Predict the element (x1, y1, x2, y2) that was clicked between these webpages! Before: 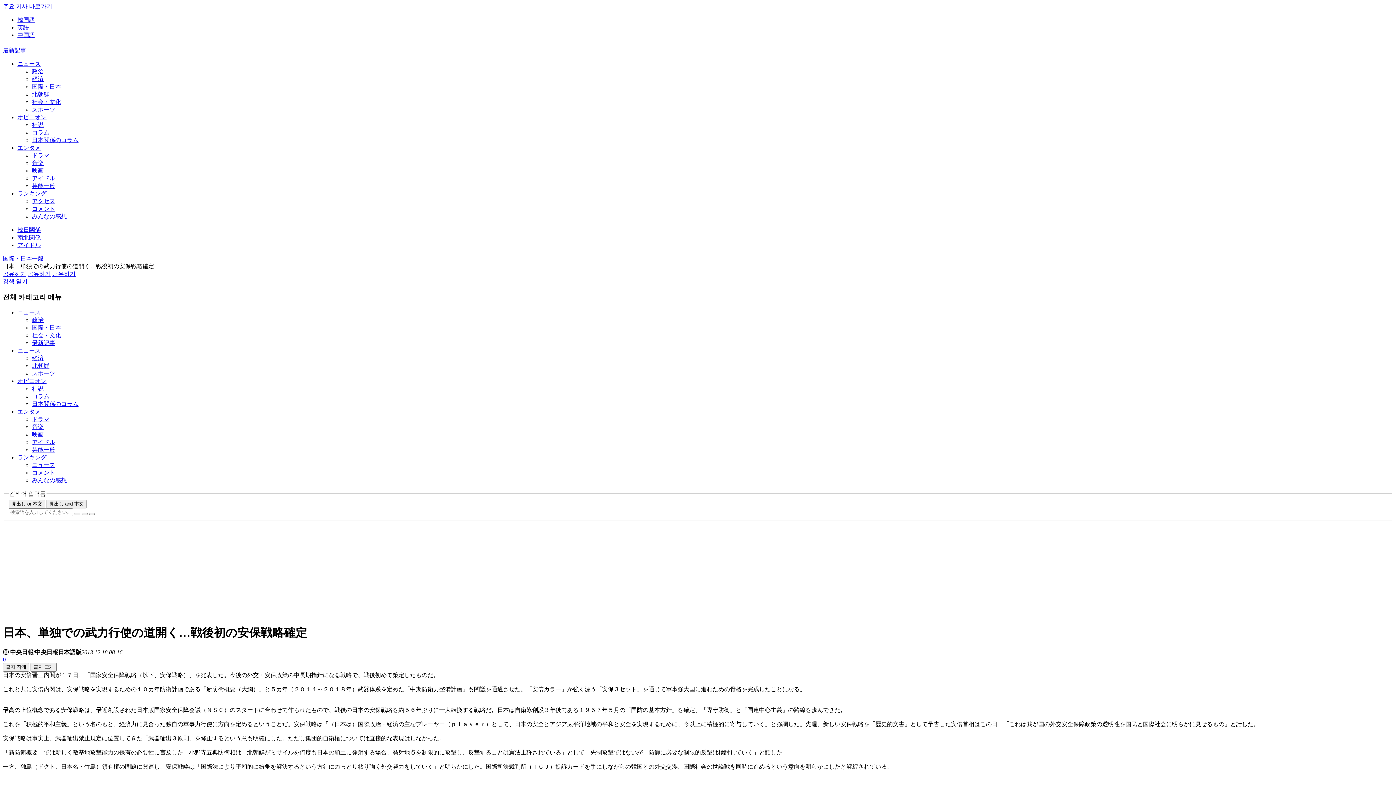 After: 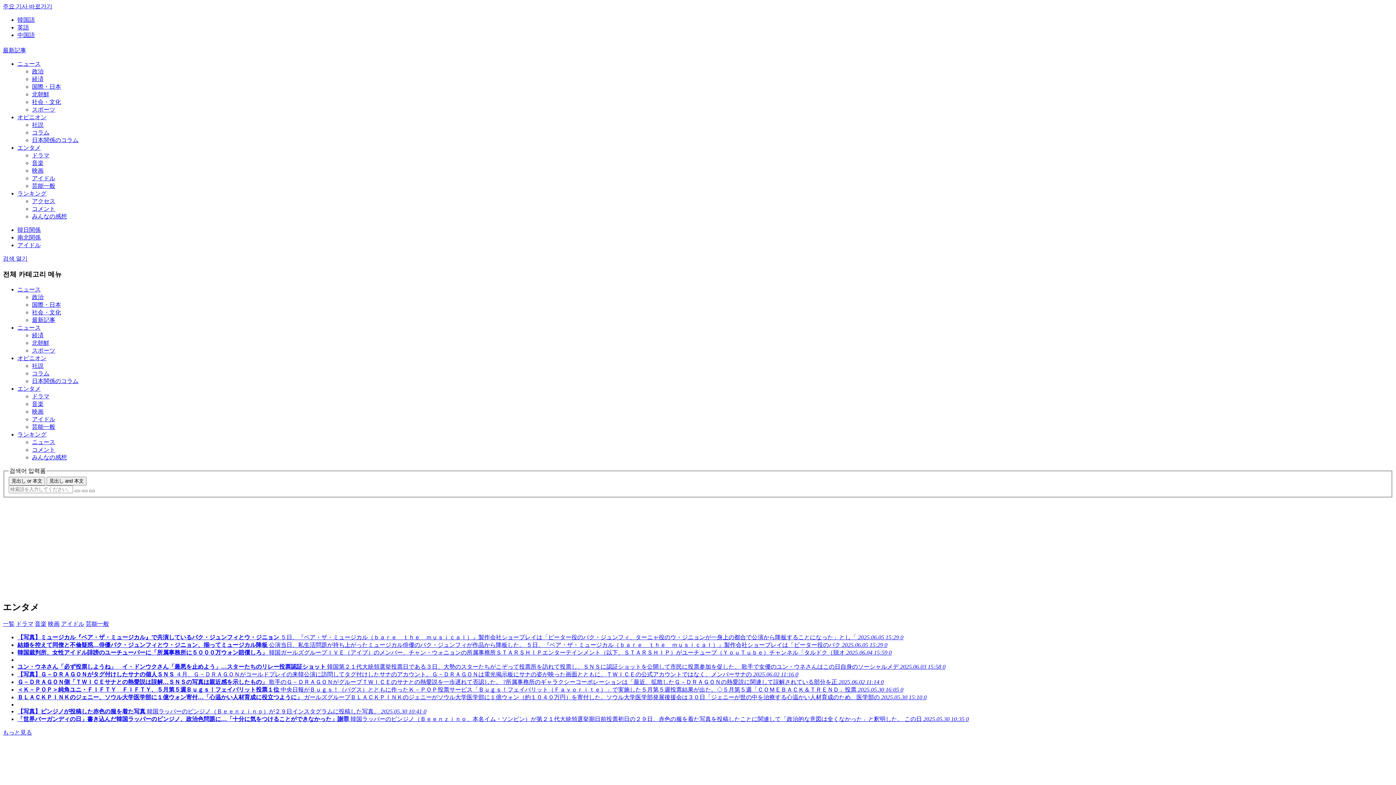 Action: bbox: (32, 183, 55, 189) label: 芸能一般